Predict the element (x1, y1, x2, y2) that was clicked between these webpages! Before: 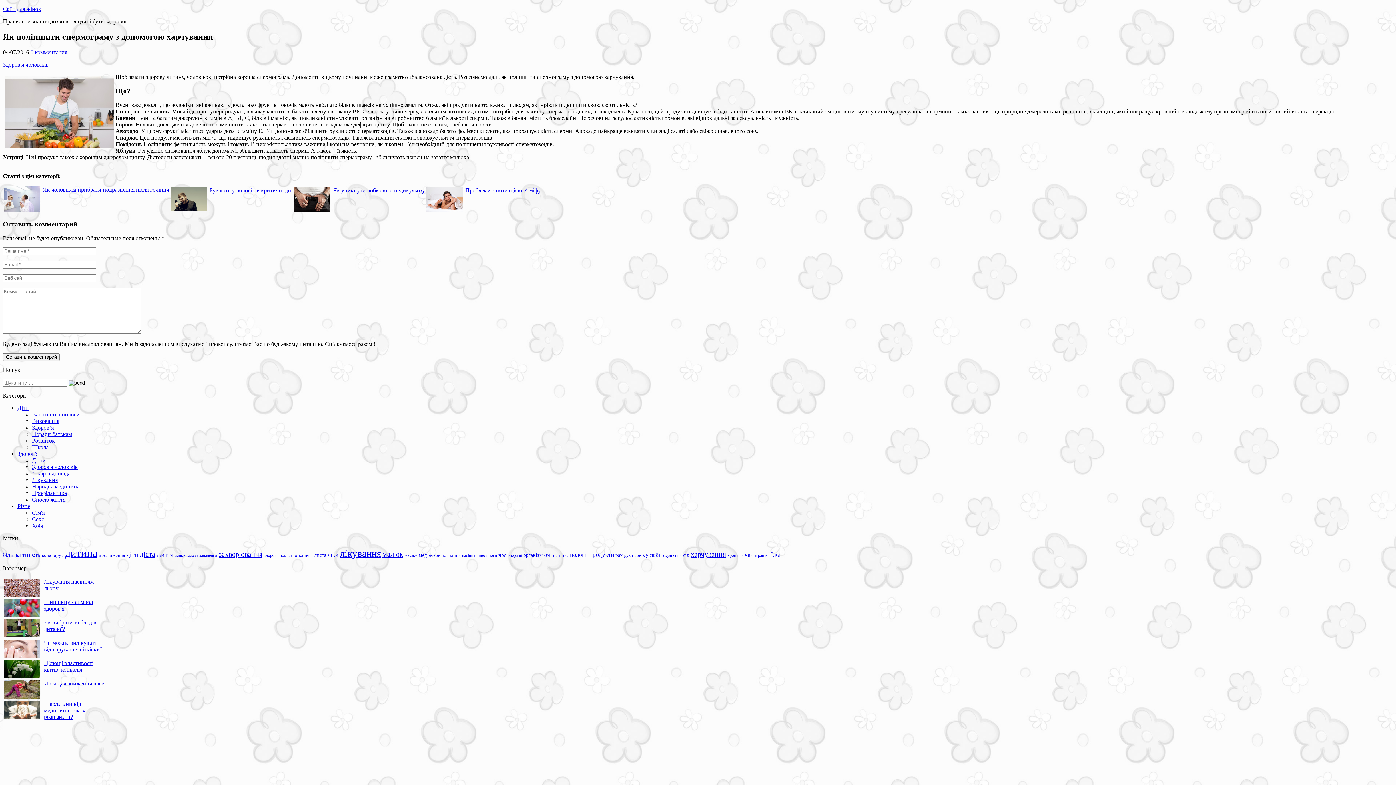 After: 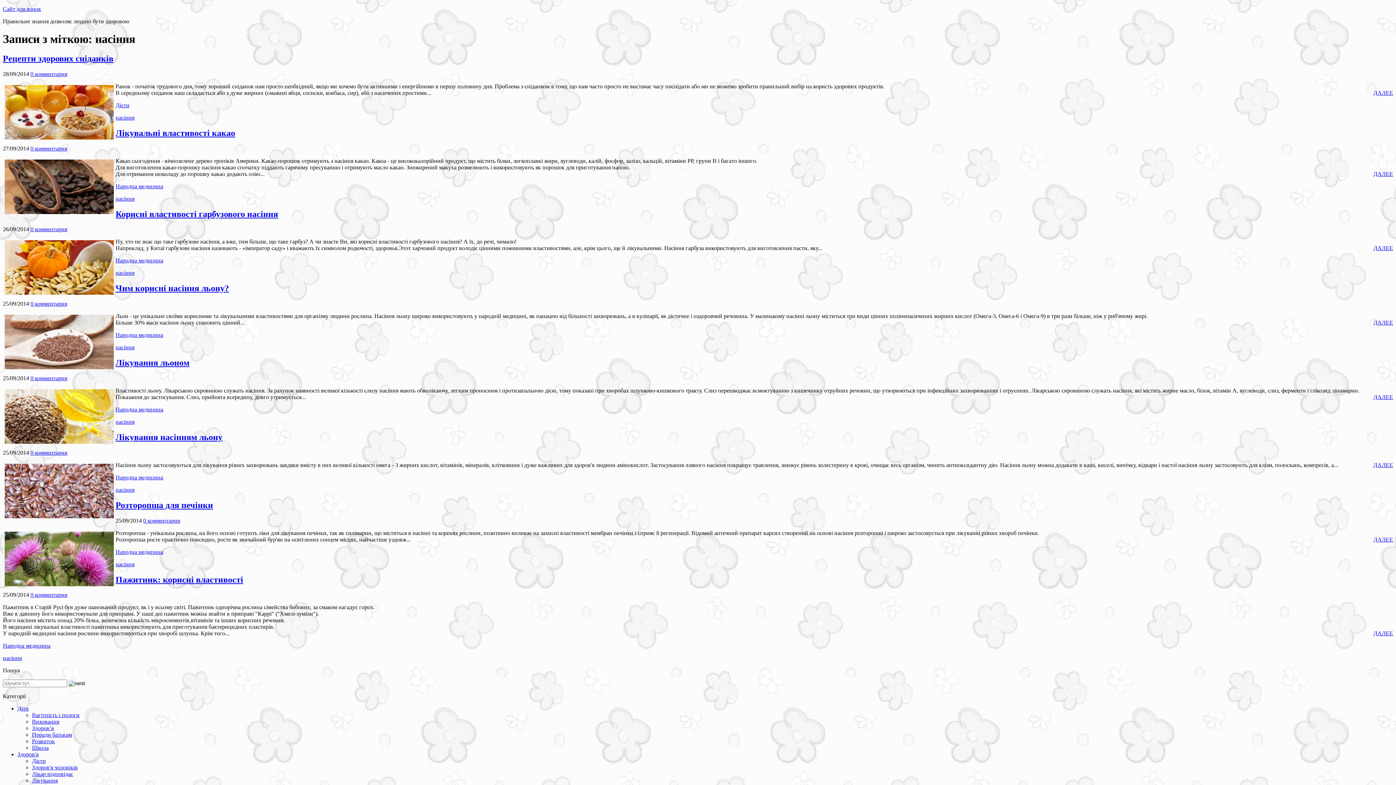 Action: label: насіння bbox: (462, 553, 475, 557)